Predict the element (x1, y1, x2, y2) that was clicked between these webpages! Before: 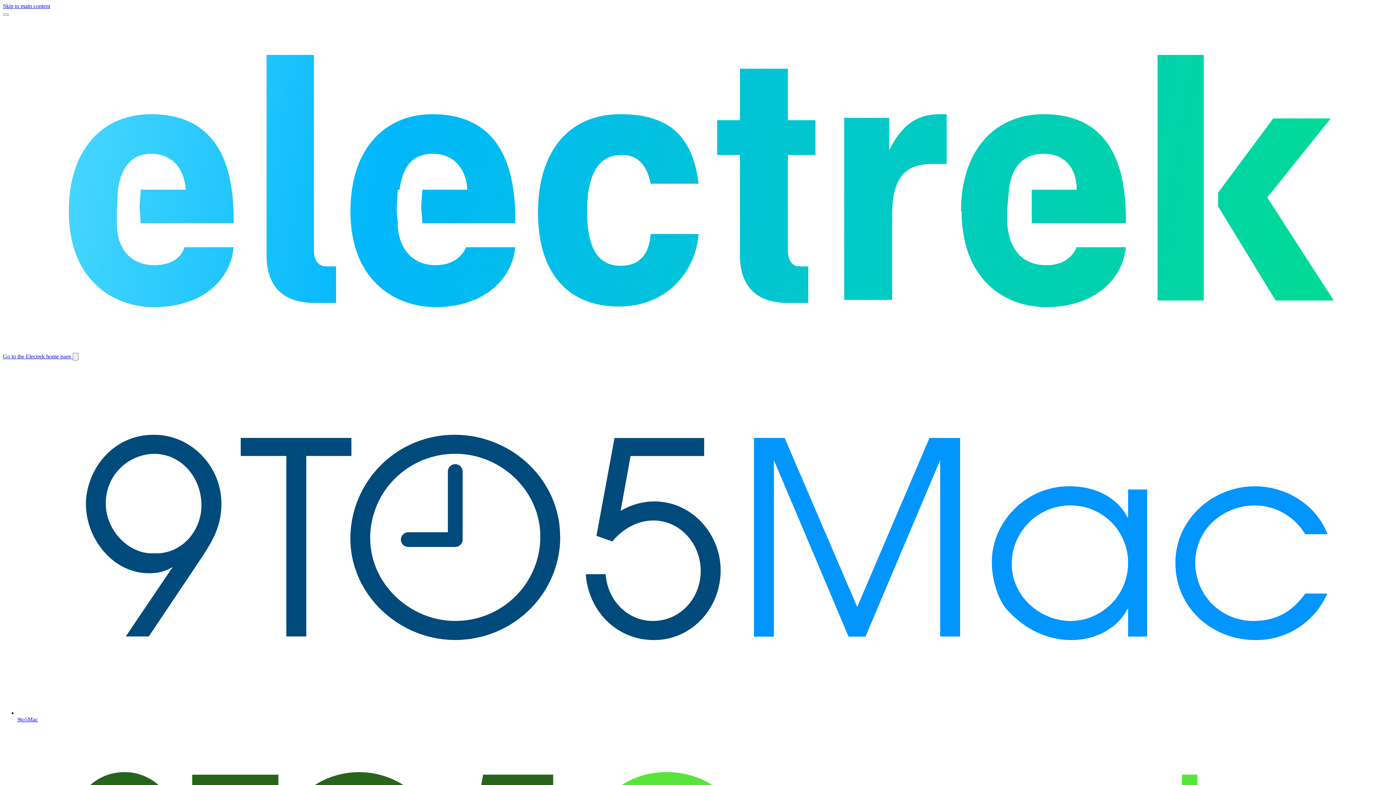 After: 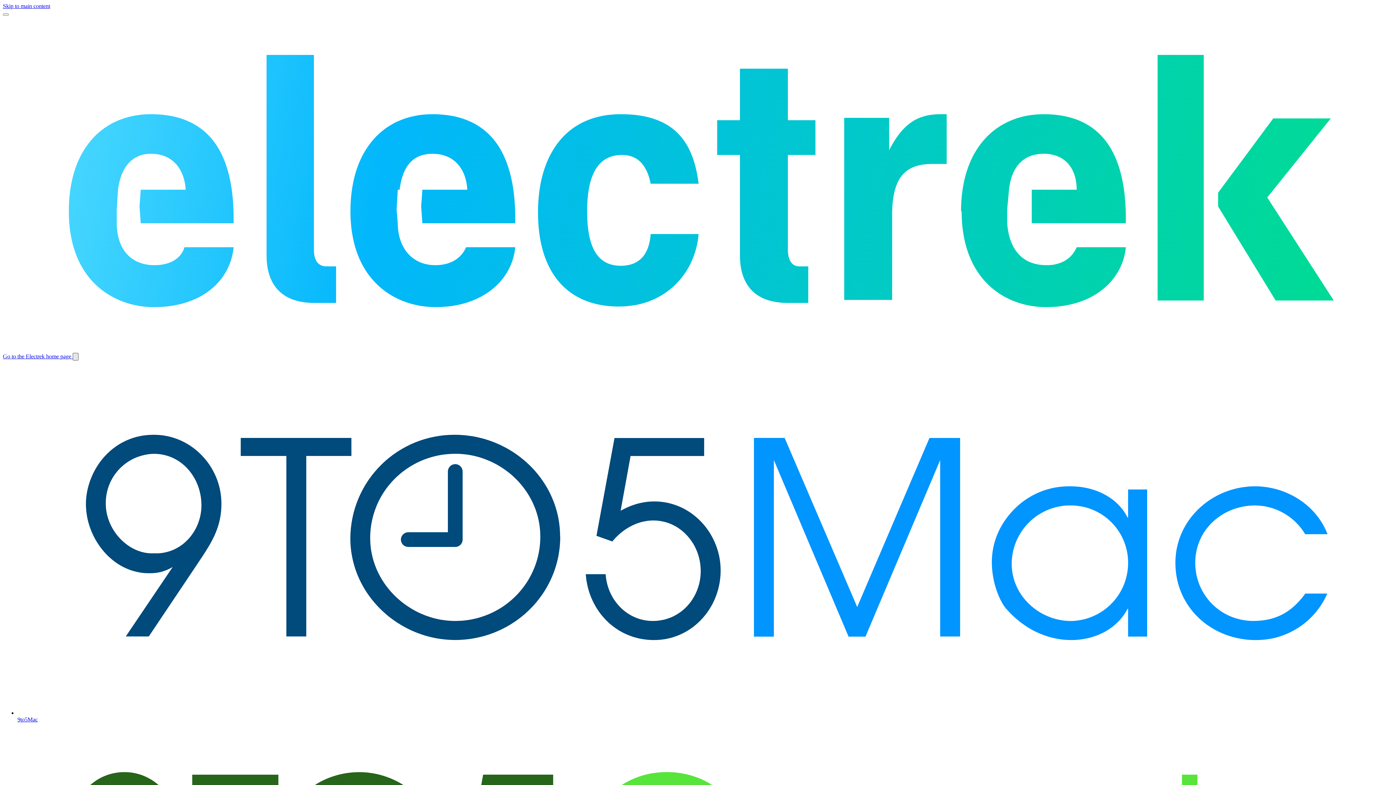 Action: bbox: (72, 353, 78, 360) label: Switch site